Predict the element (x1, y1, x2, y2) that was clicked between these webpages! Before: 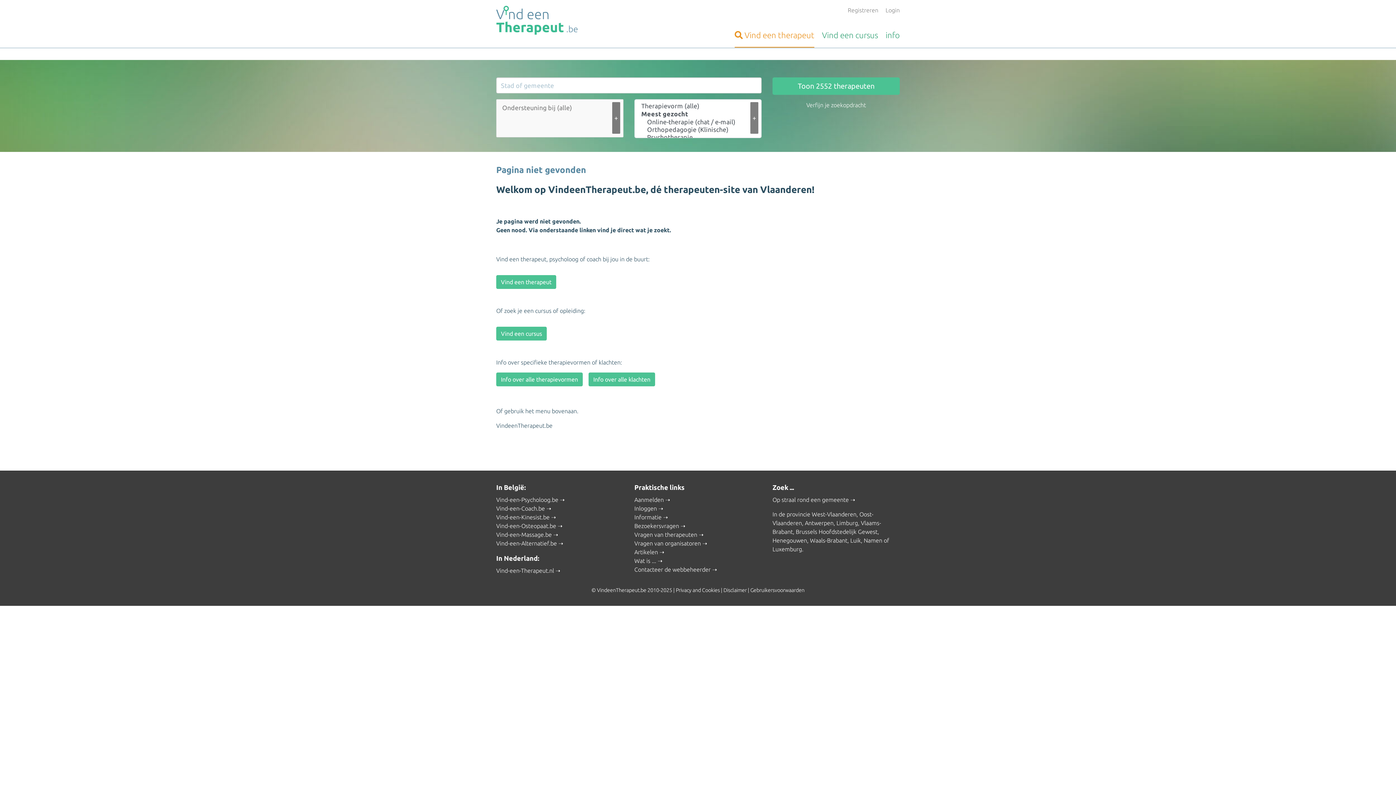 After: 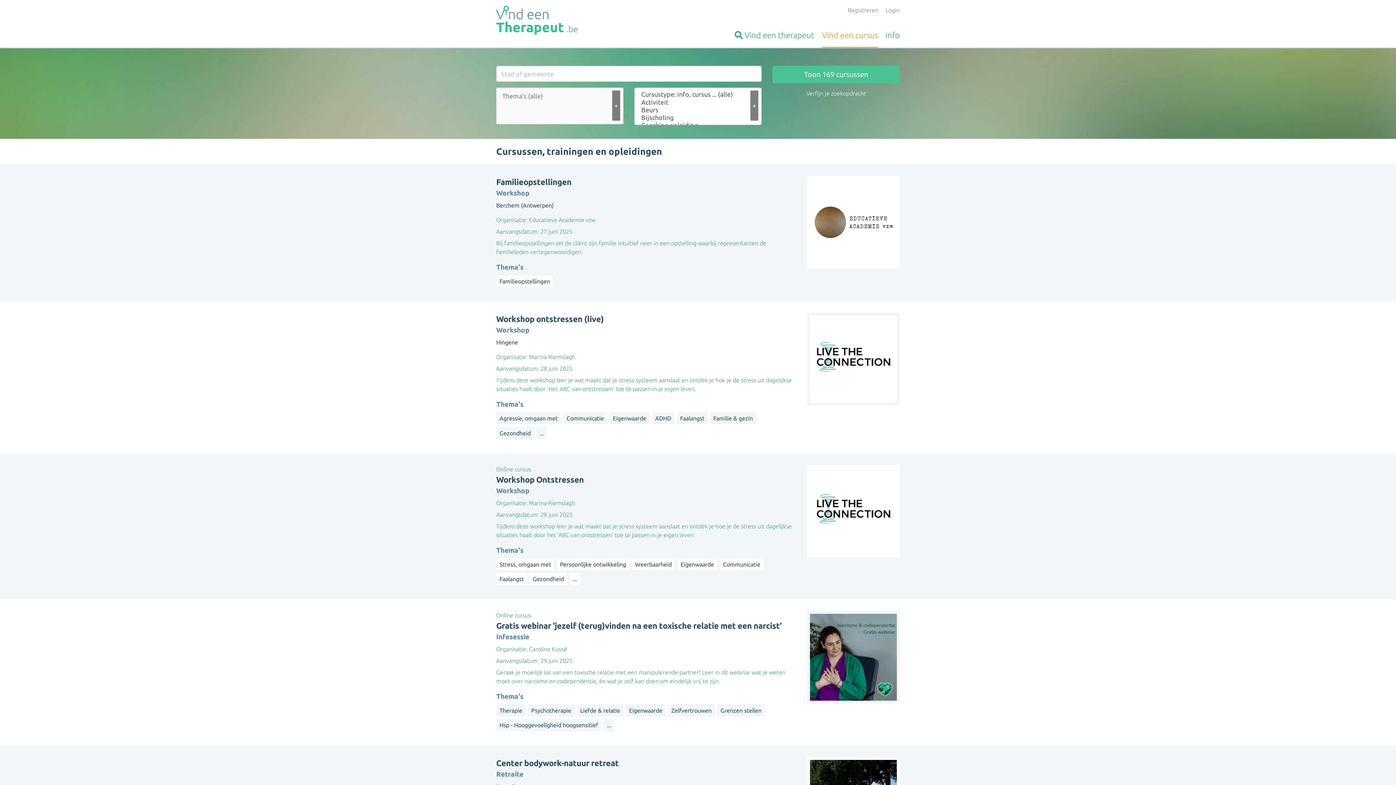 Action: label: Vind een cursus bbox: (822, 23, 878, 47)